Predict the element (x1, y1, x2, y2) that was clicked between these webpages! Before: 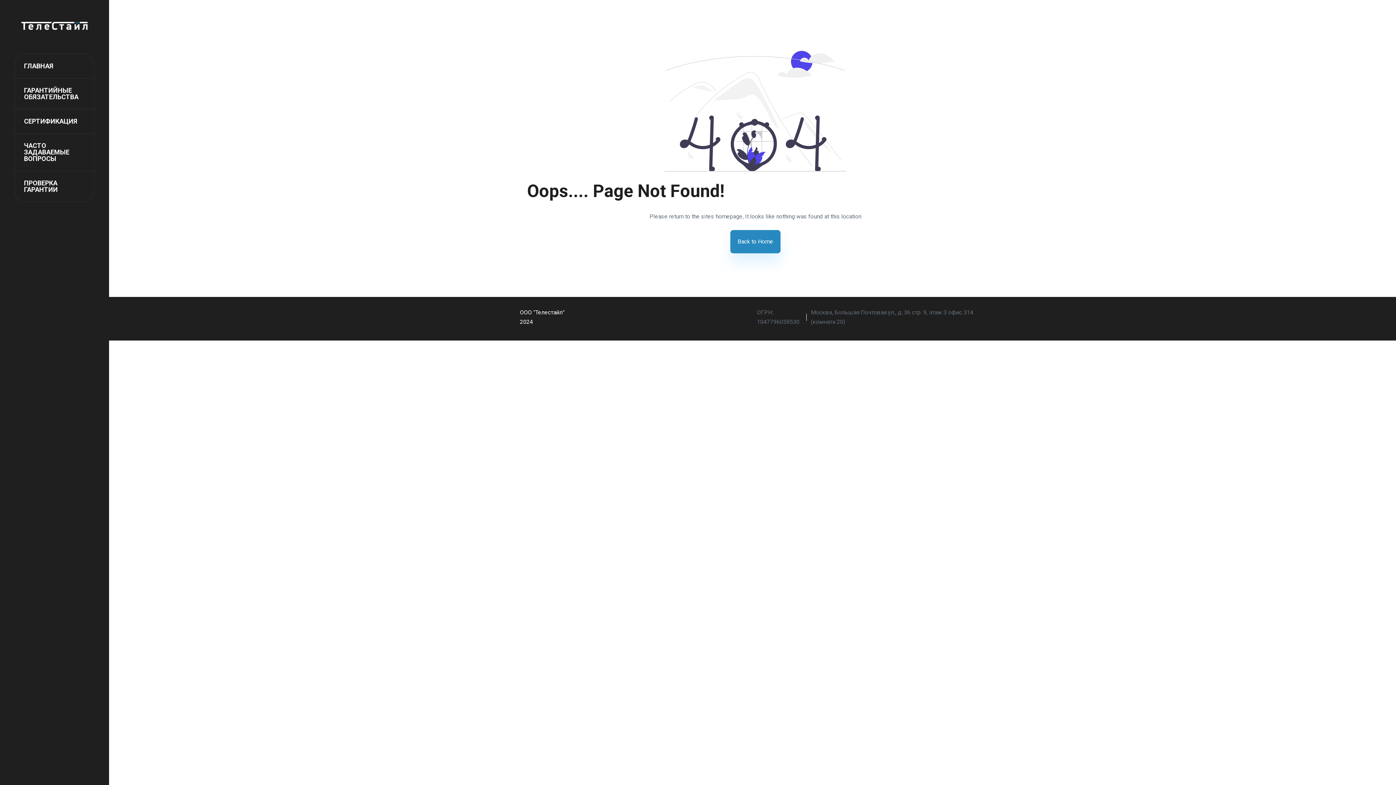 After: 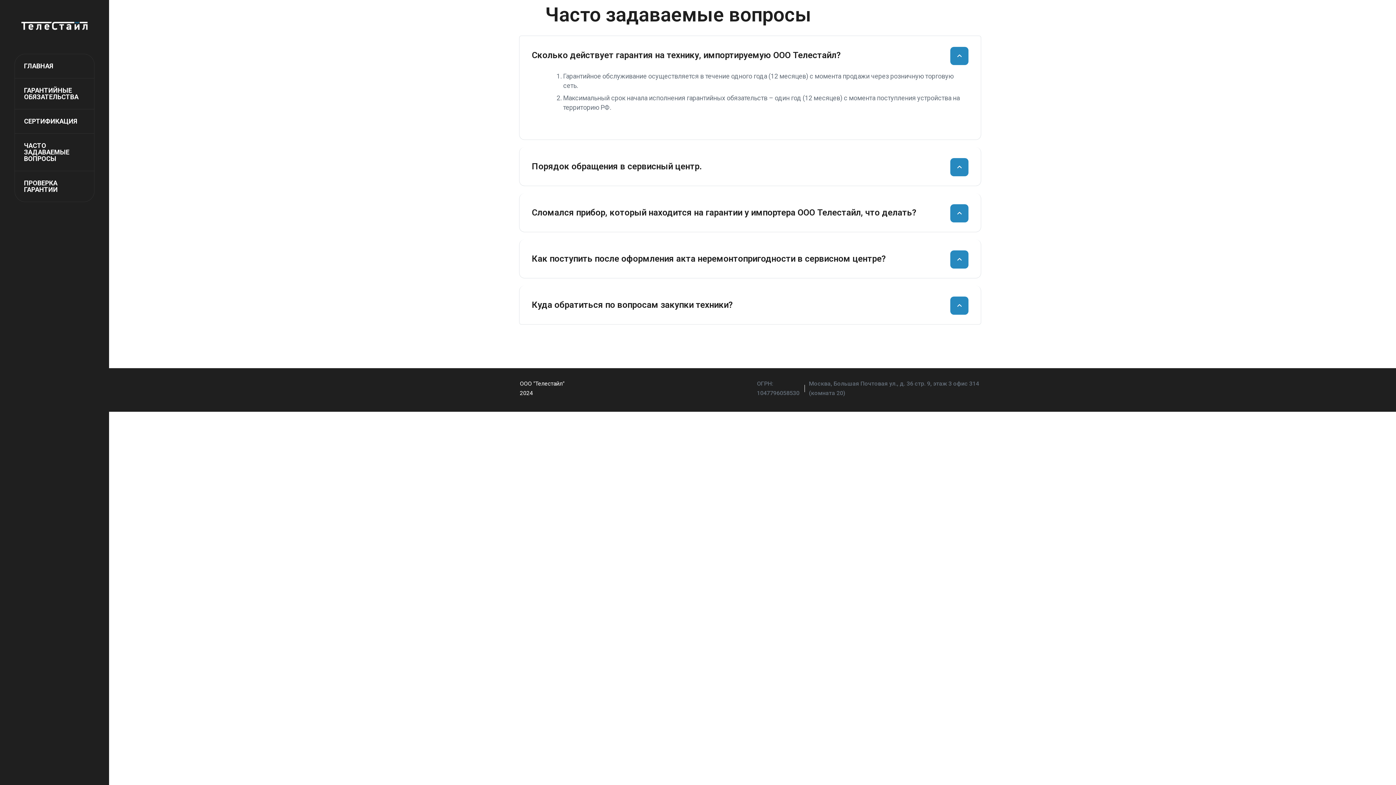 Action: label: ЧАСТО ЗАДАВАЕМЫЕ ВОПРОСЫ bbox: (14, 133, 94, 170)